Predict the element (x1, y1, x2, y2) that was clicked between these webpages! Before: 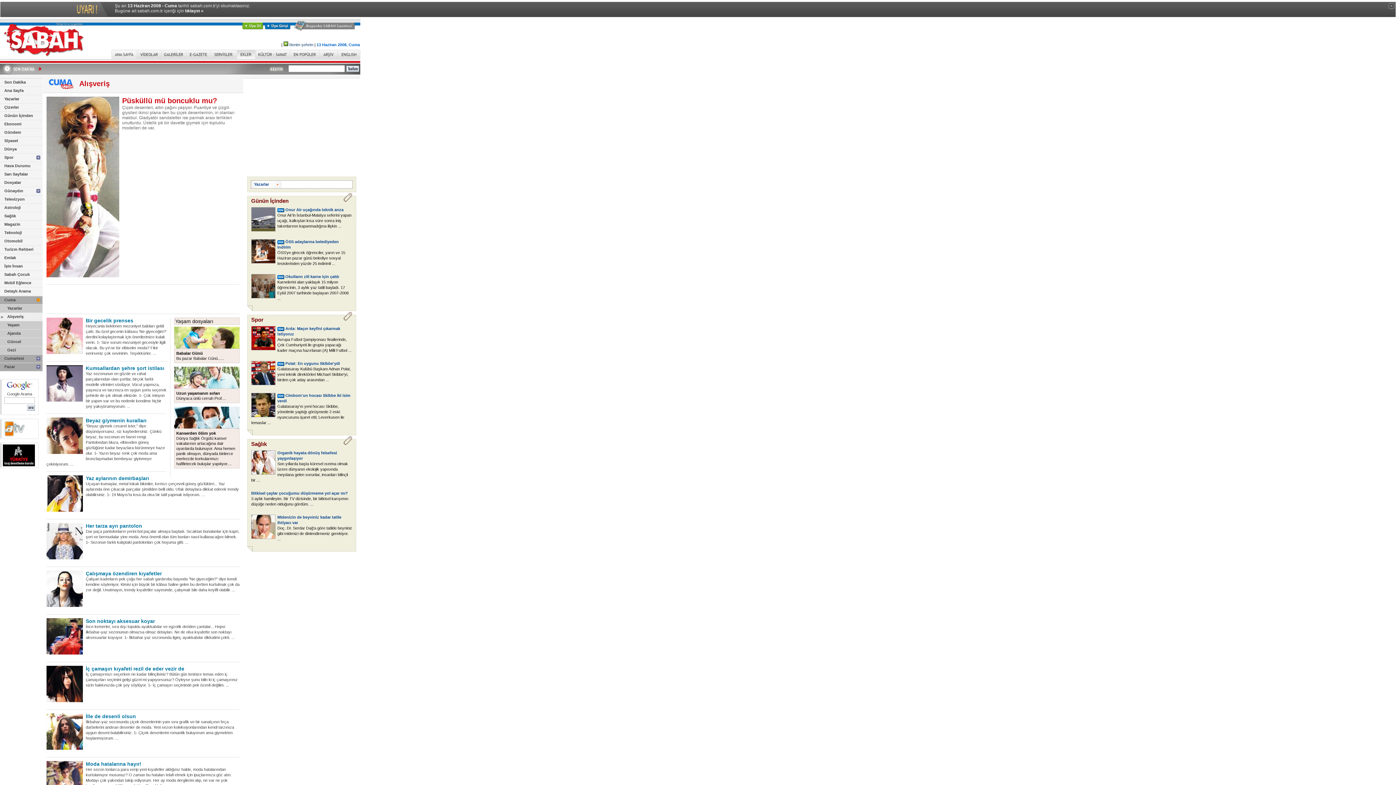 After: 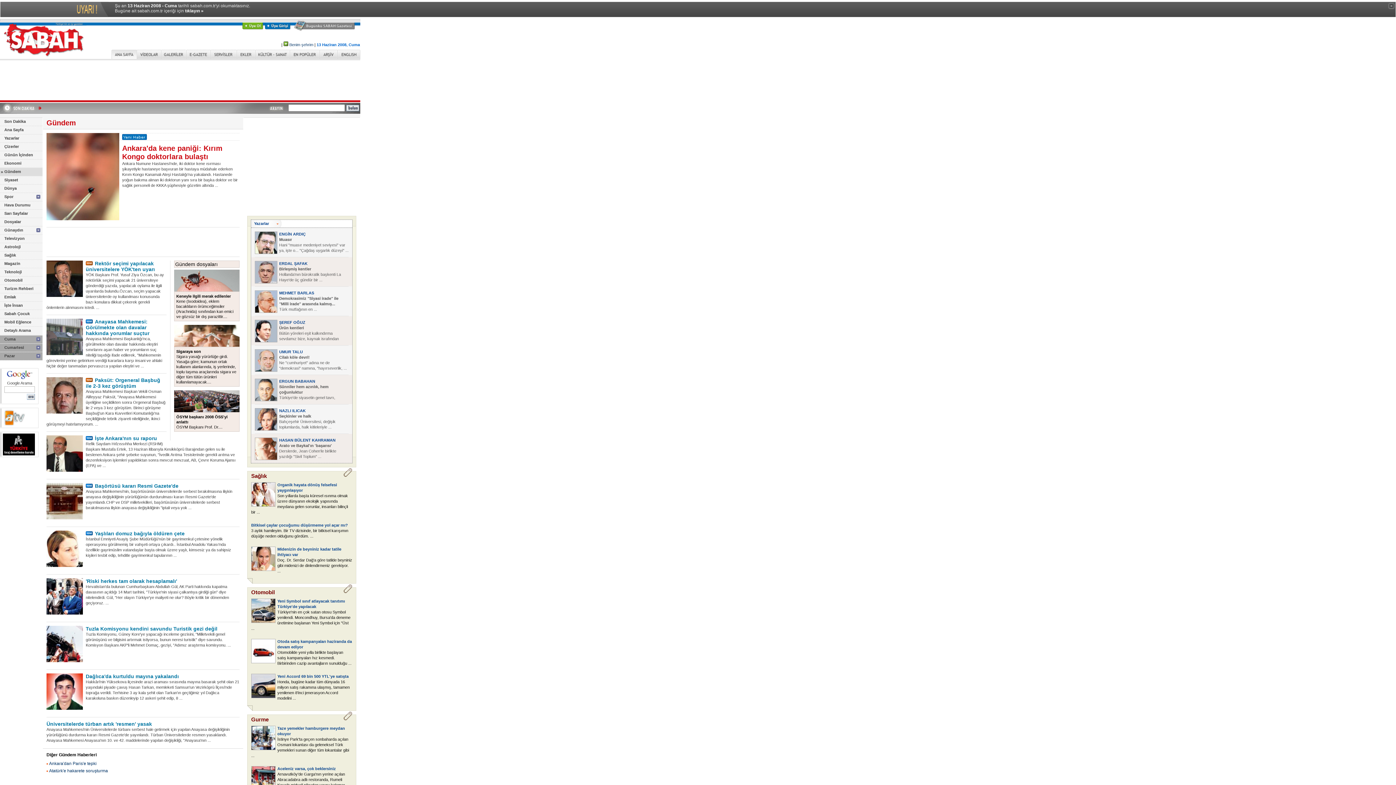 Action: label: Gündem bbox: (4, 130, 21, 134)